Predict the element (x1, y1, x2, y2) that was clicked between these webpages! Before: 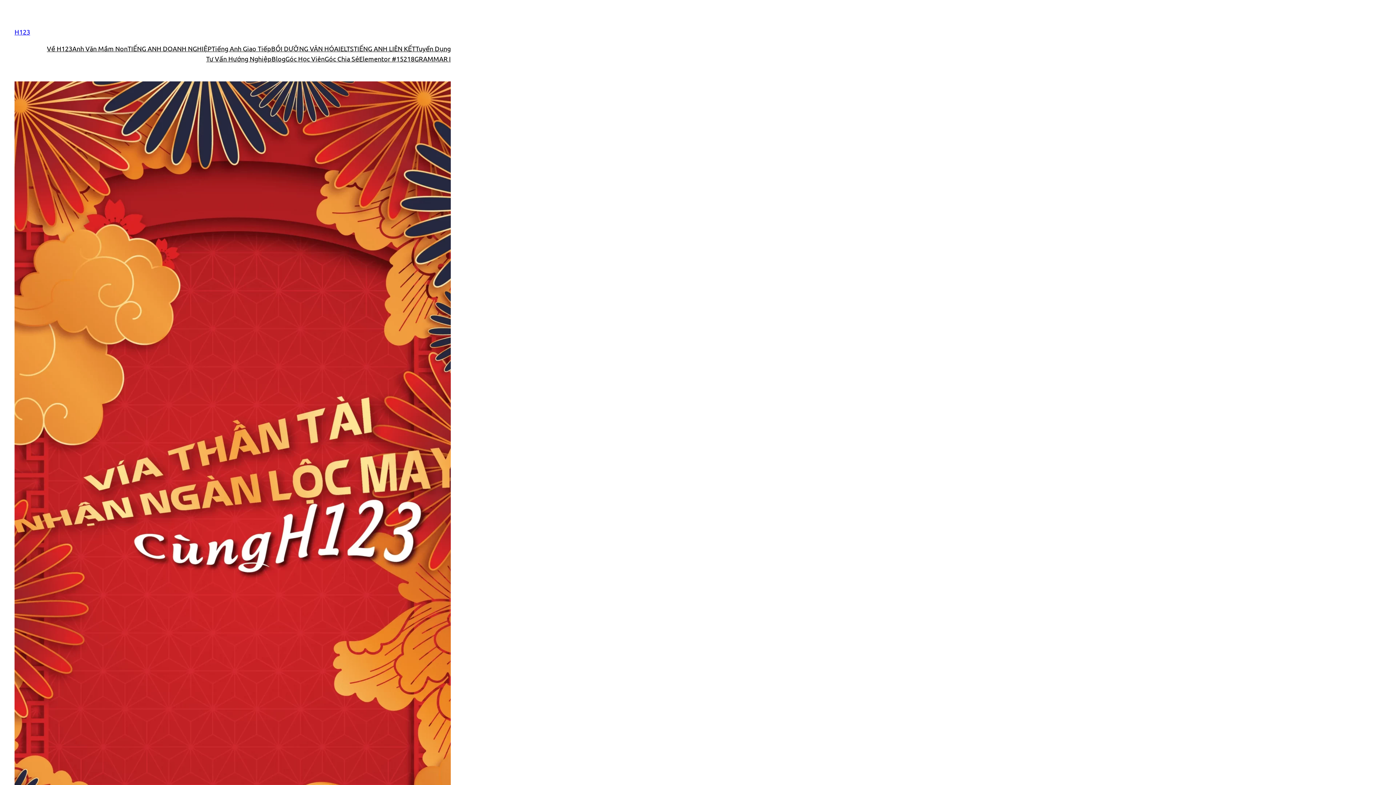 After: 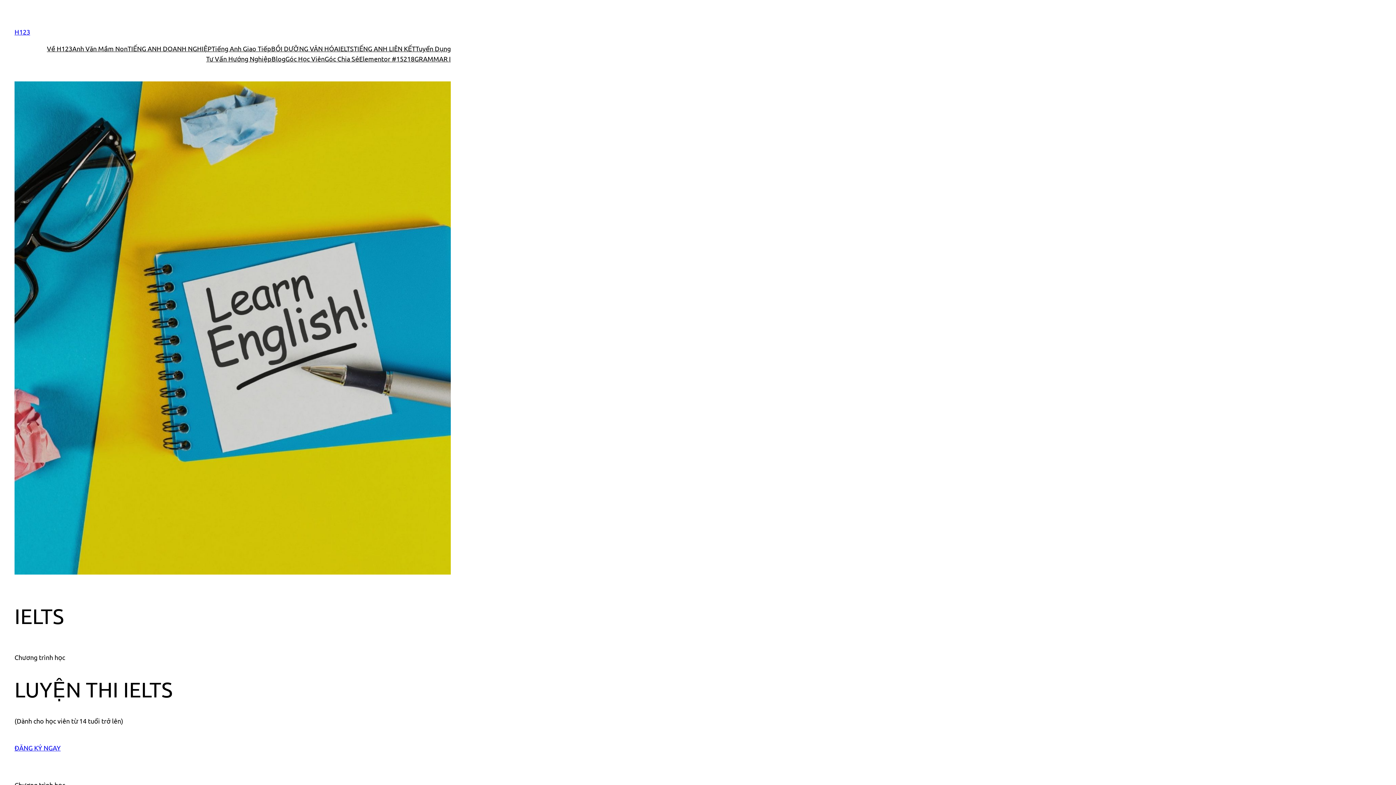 Action: label: IELTS bbox: (338, 43, 353, 53)